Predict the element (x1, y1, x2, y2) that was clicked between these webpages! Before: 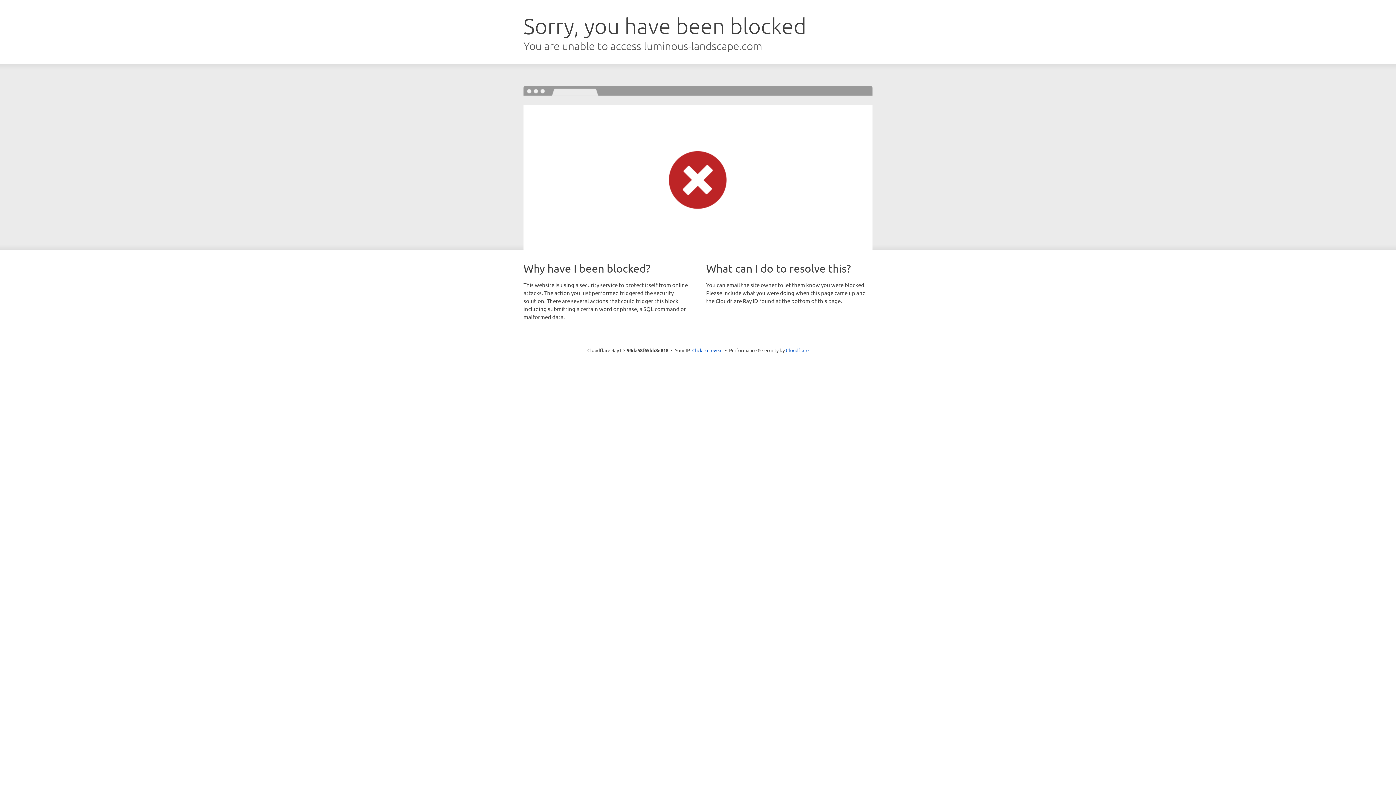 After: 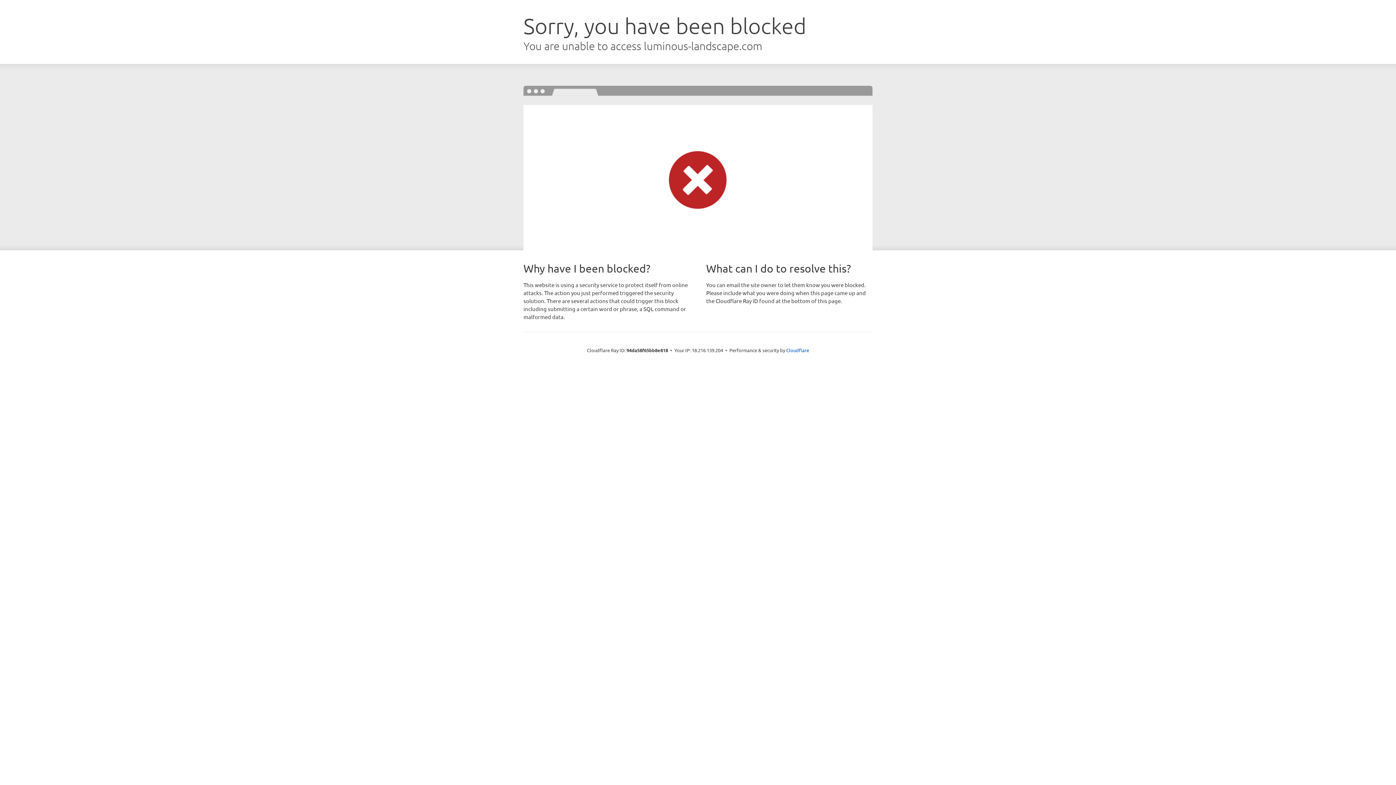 Action: label: Click to reveal bbox: (692, 346, 722, 353)